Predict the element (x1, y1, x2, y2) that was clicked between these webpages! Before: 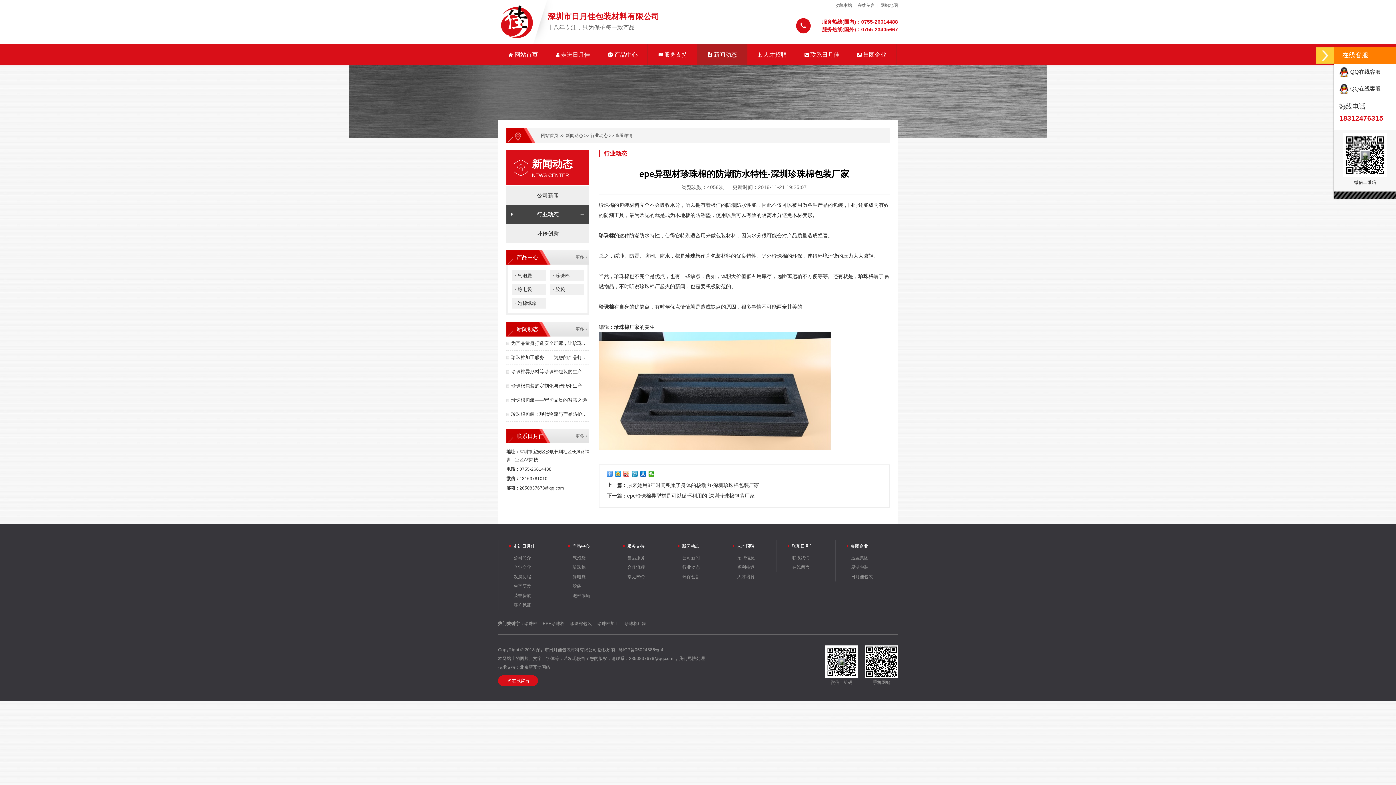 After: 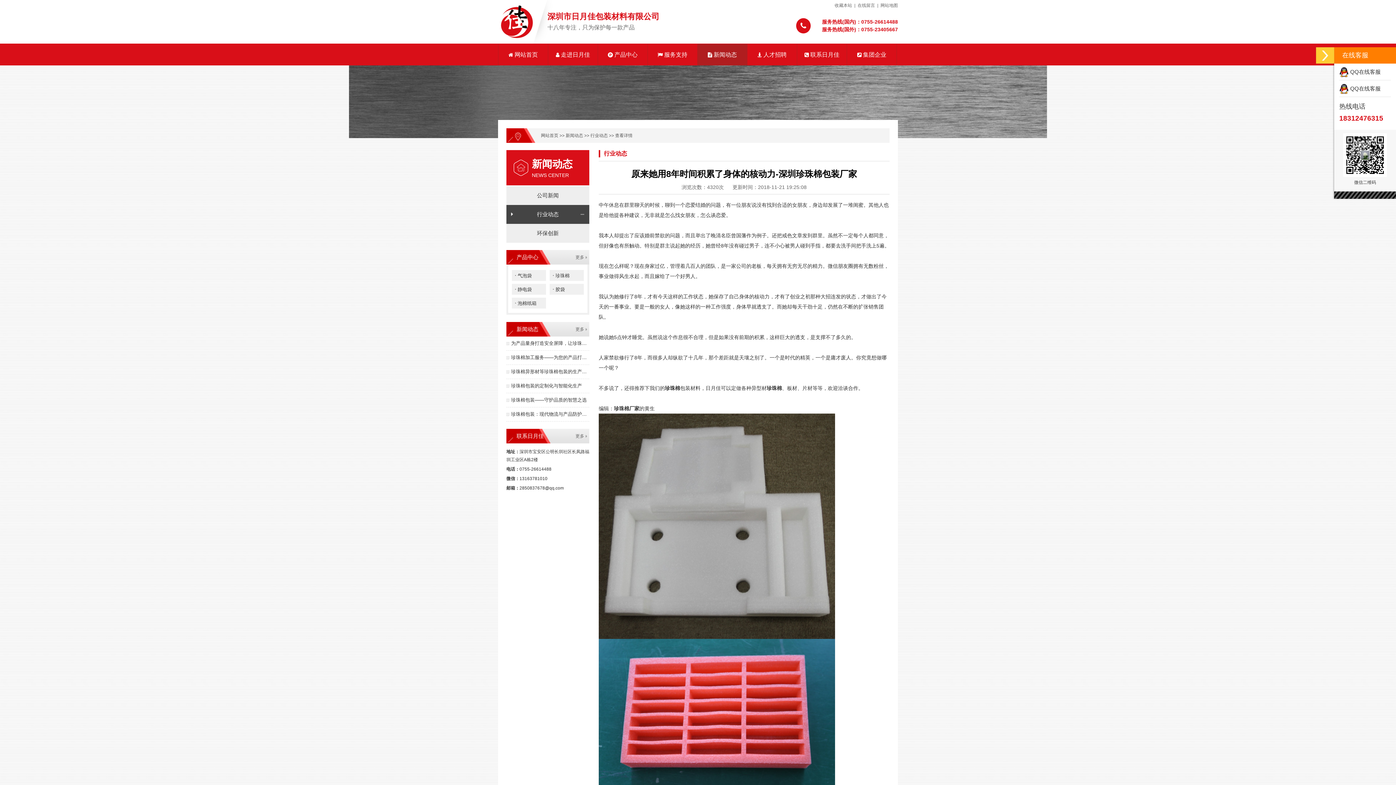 Action: label: 原来她用8年时间积累了身体的核动力-深圳珍珠棉包装厂家 bbox: (627, 482, 759, 488)